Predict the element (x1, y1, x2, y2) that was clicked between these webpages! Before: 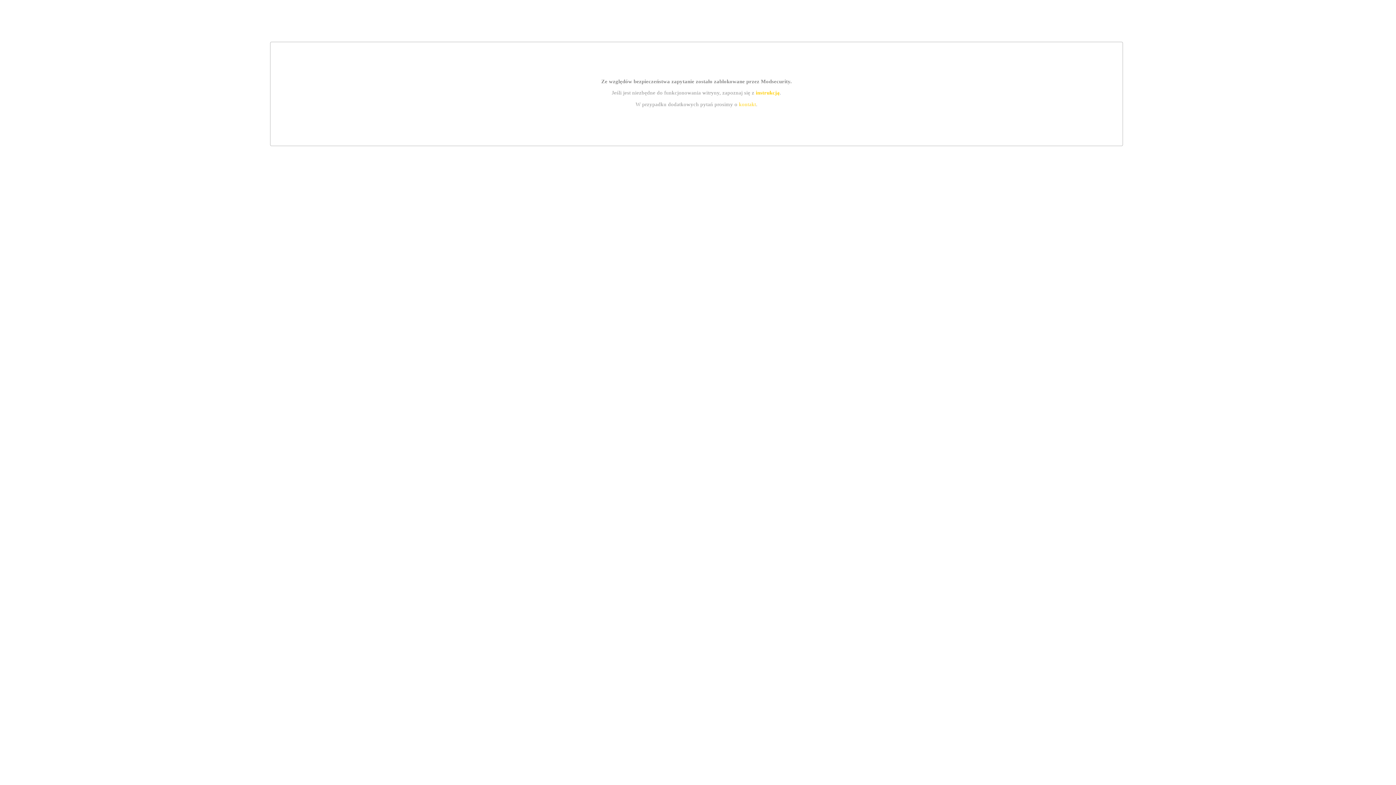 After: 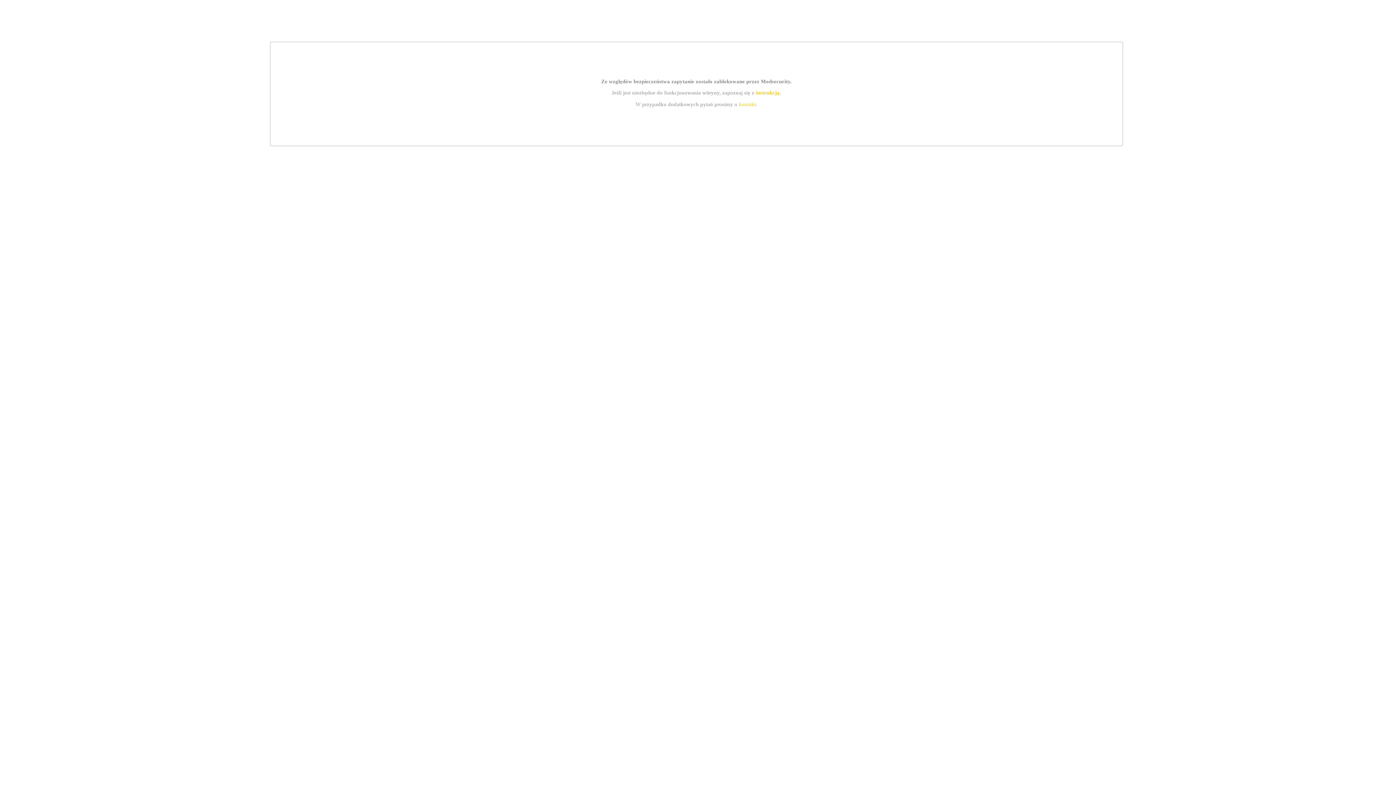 Action: bbox: (755, 89, 779, 95) label: instrukcją